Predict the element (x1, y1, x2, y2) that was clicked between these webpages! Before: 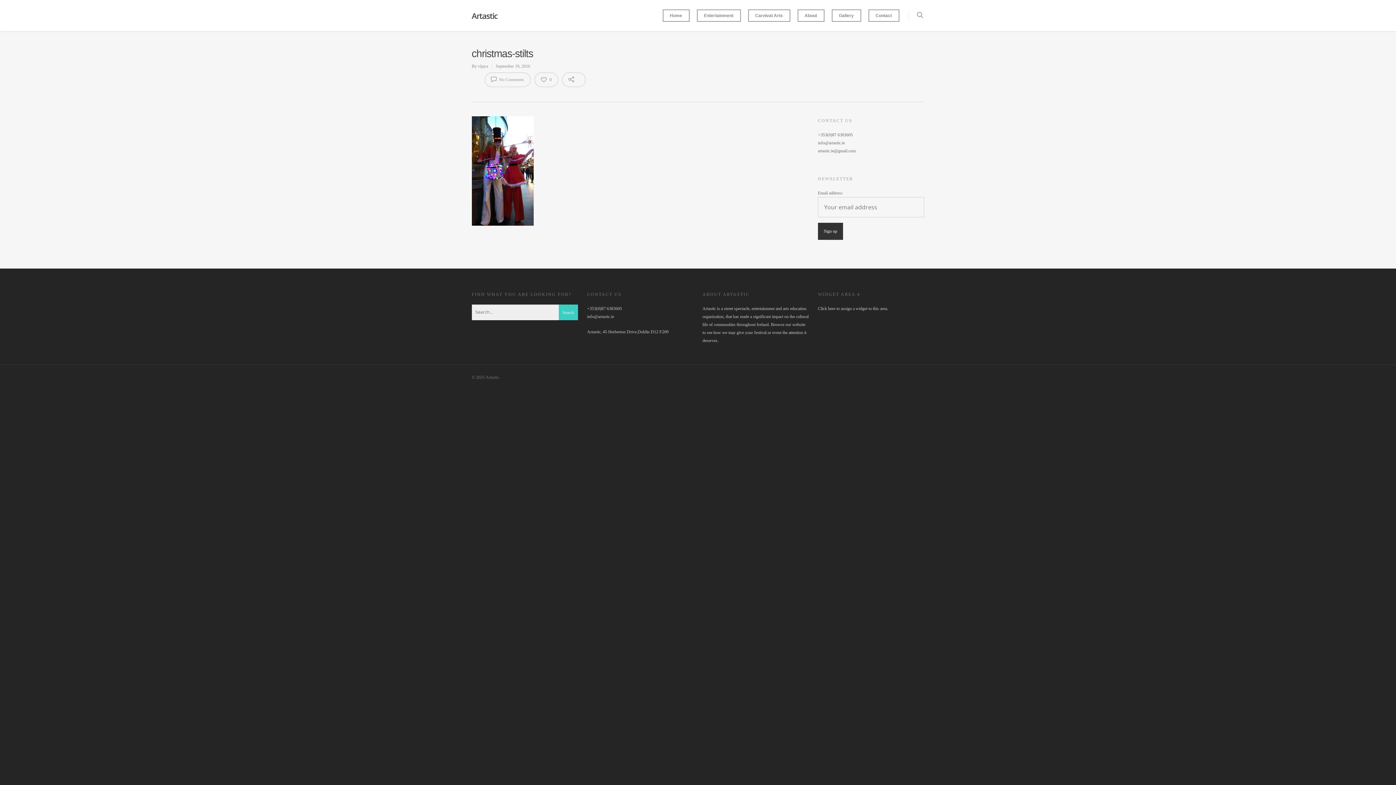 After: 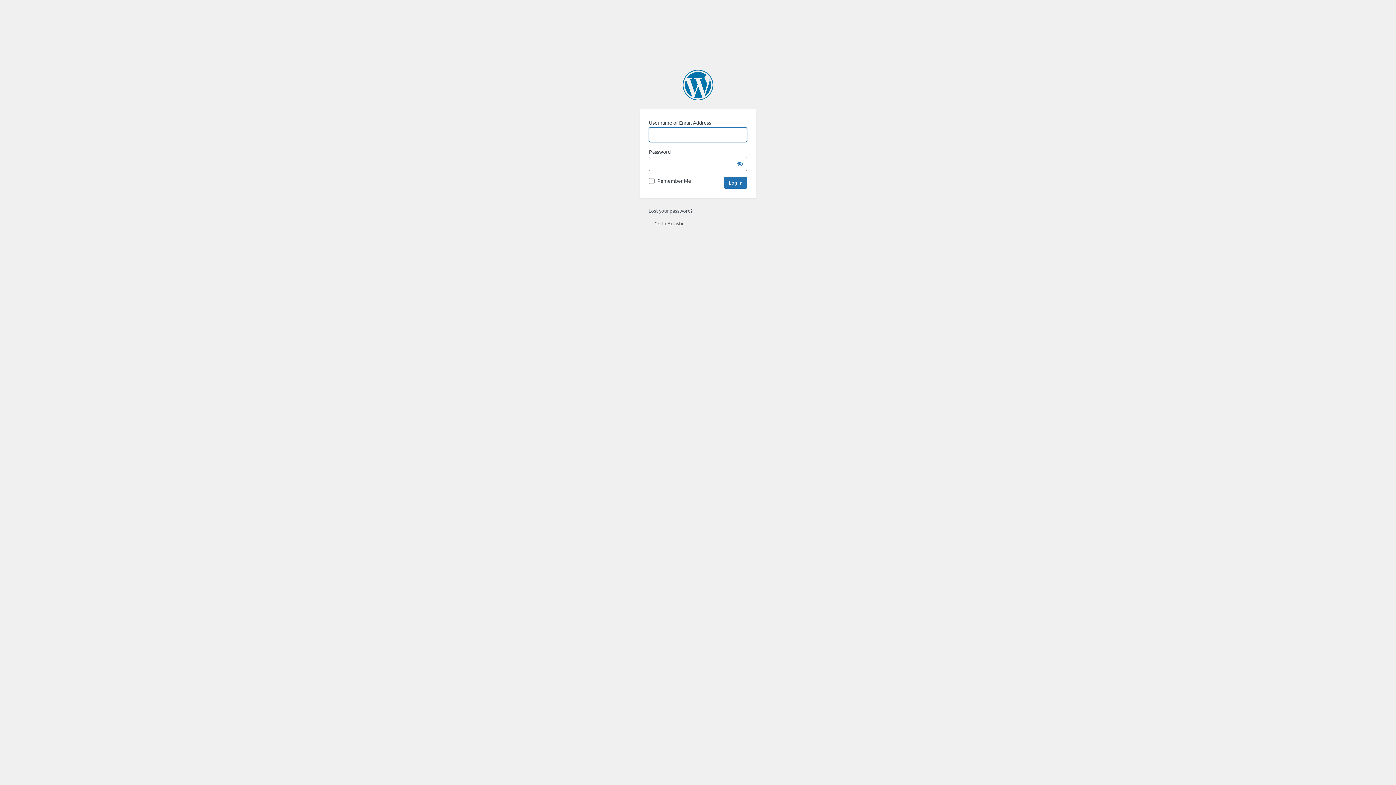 Action: label: Click here to assign a widget to this area. bbox: (818, 306, 888, 311)